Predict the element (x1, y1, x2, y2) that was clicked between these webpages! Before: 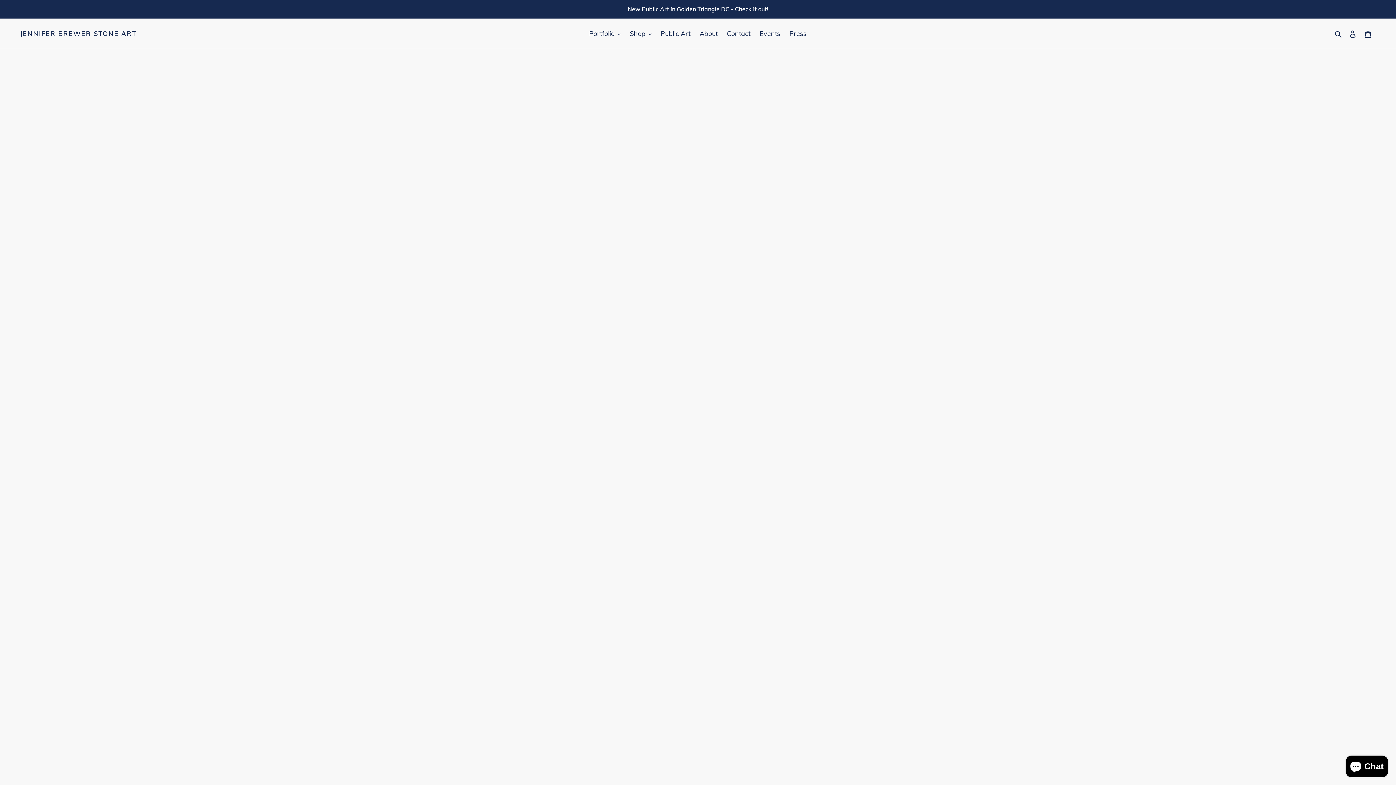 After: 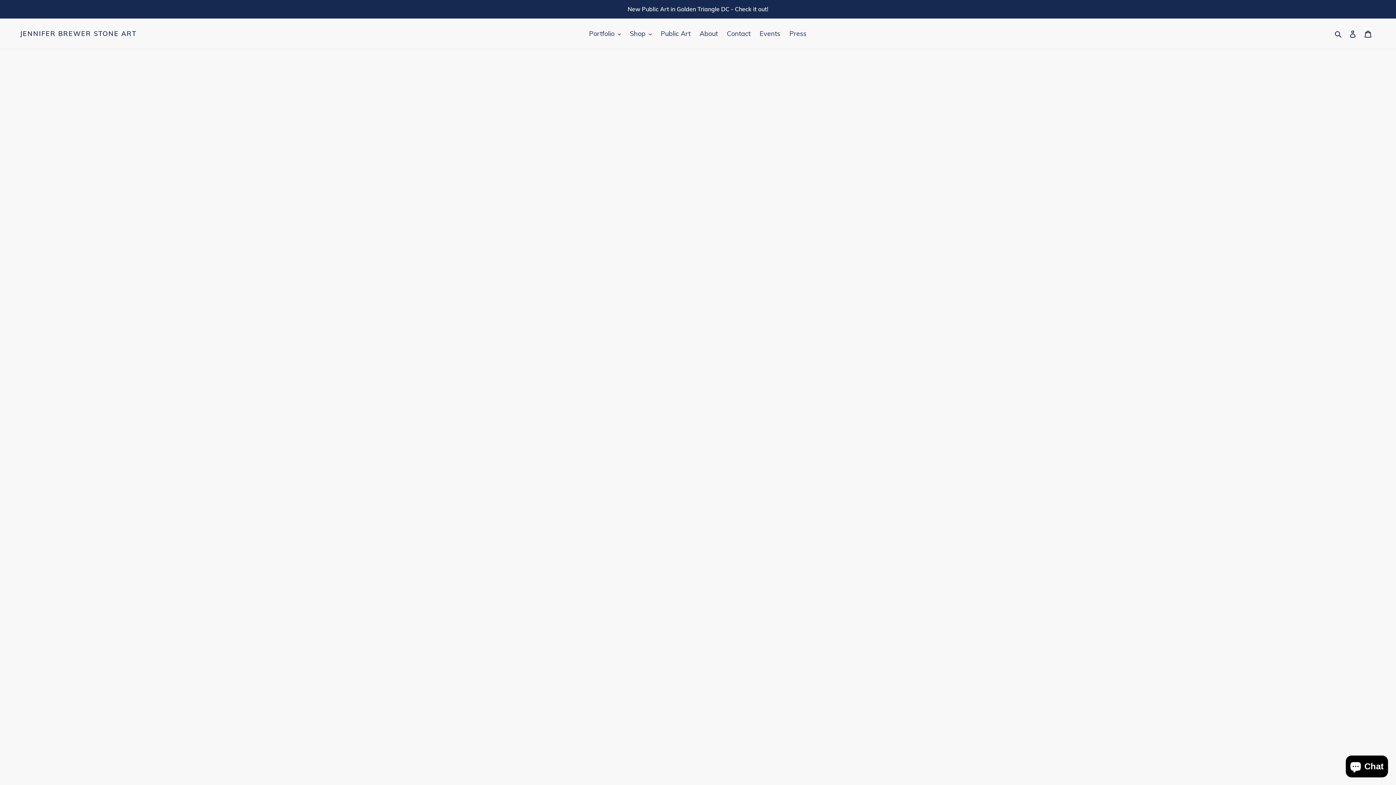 Action: bbox: (724, 465, 743, 480) label: NEXT PAGE